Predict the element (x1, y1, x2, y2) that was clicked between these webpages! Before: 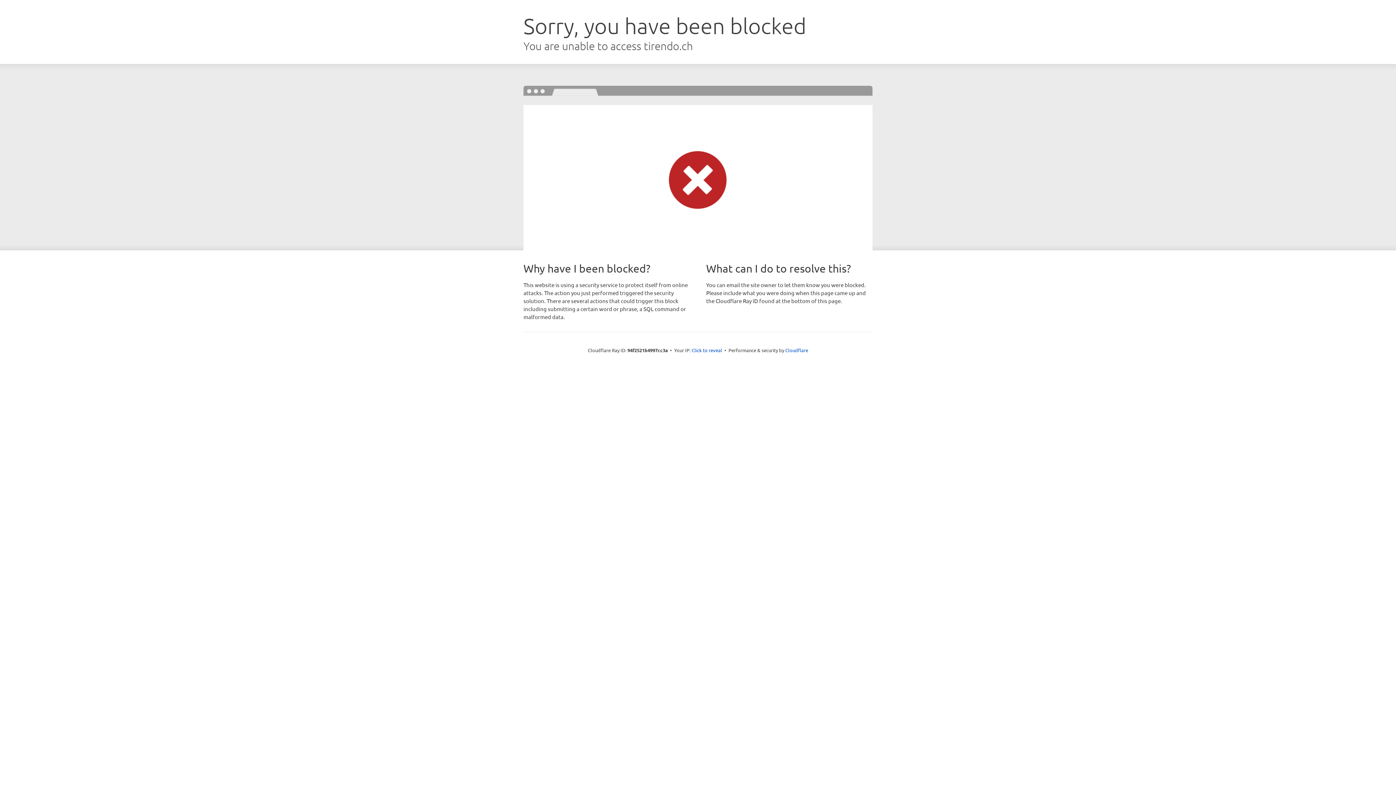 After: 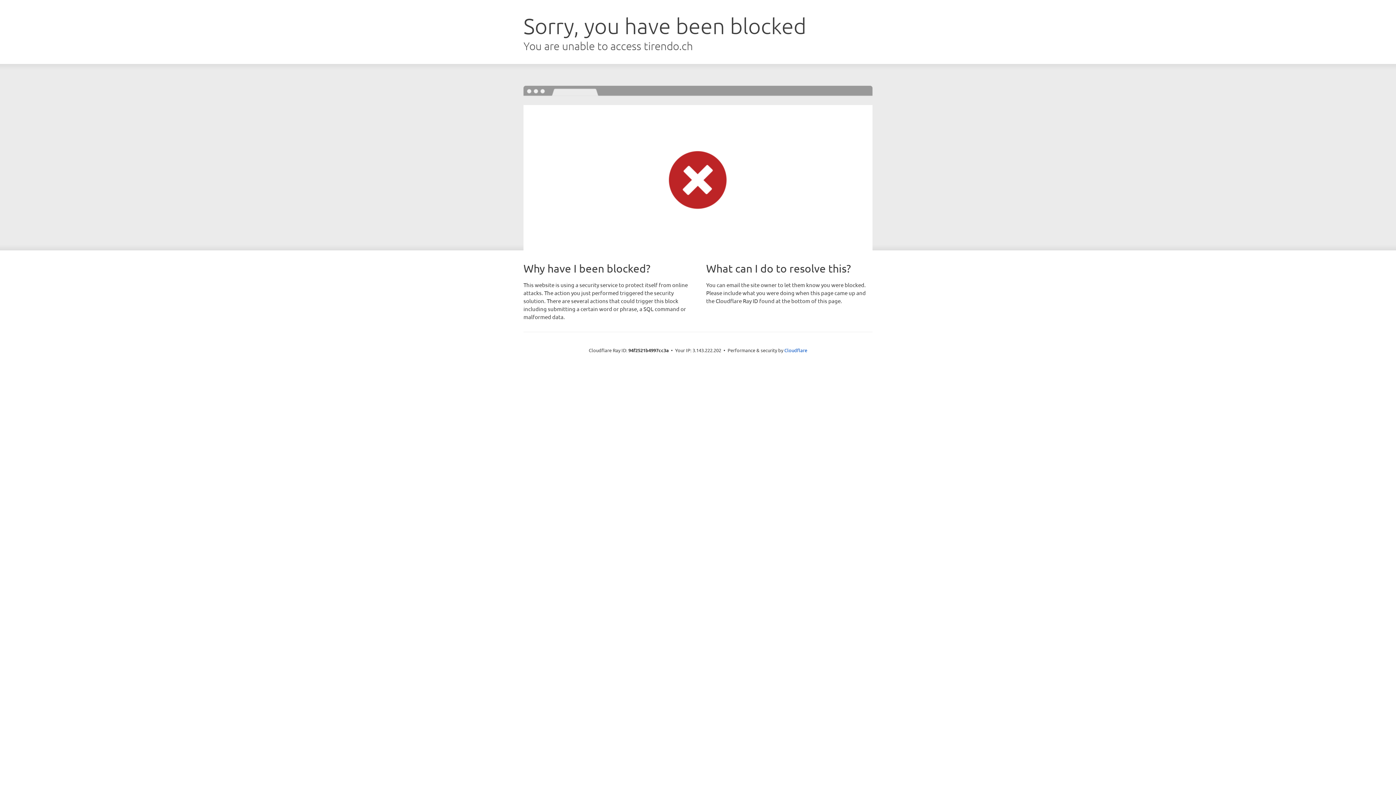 Action: label: Click to reveal bbox: (691, 346, 722, 353)